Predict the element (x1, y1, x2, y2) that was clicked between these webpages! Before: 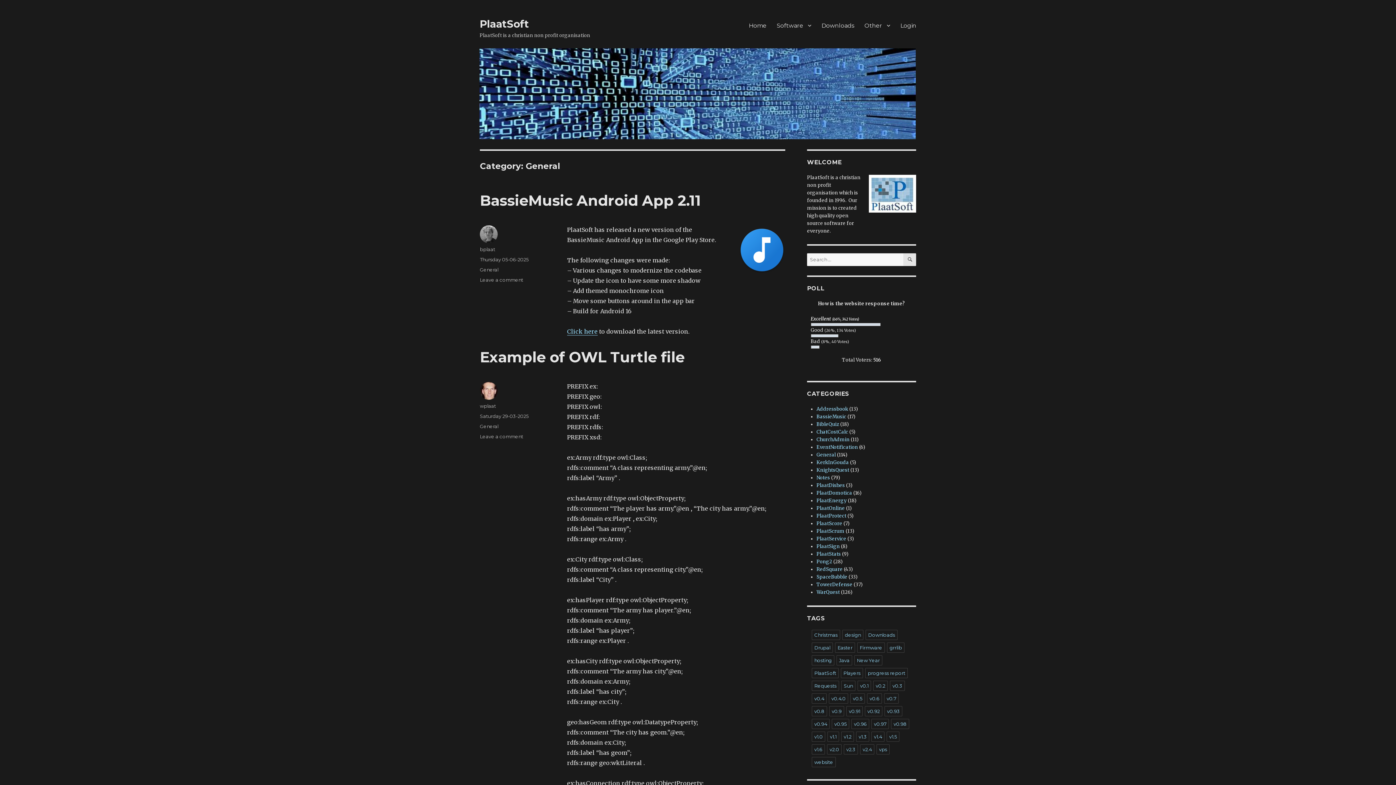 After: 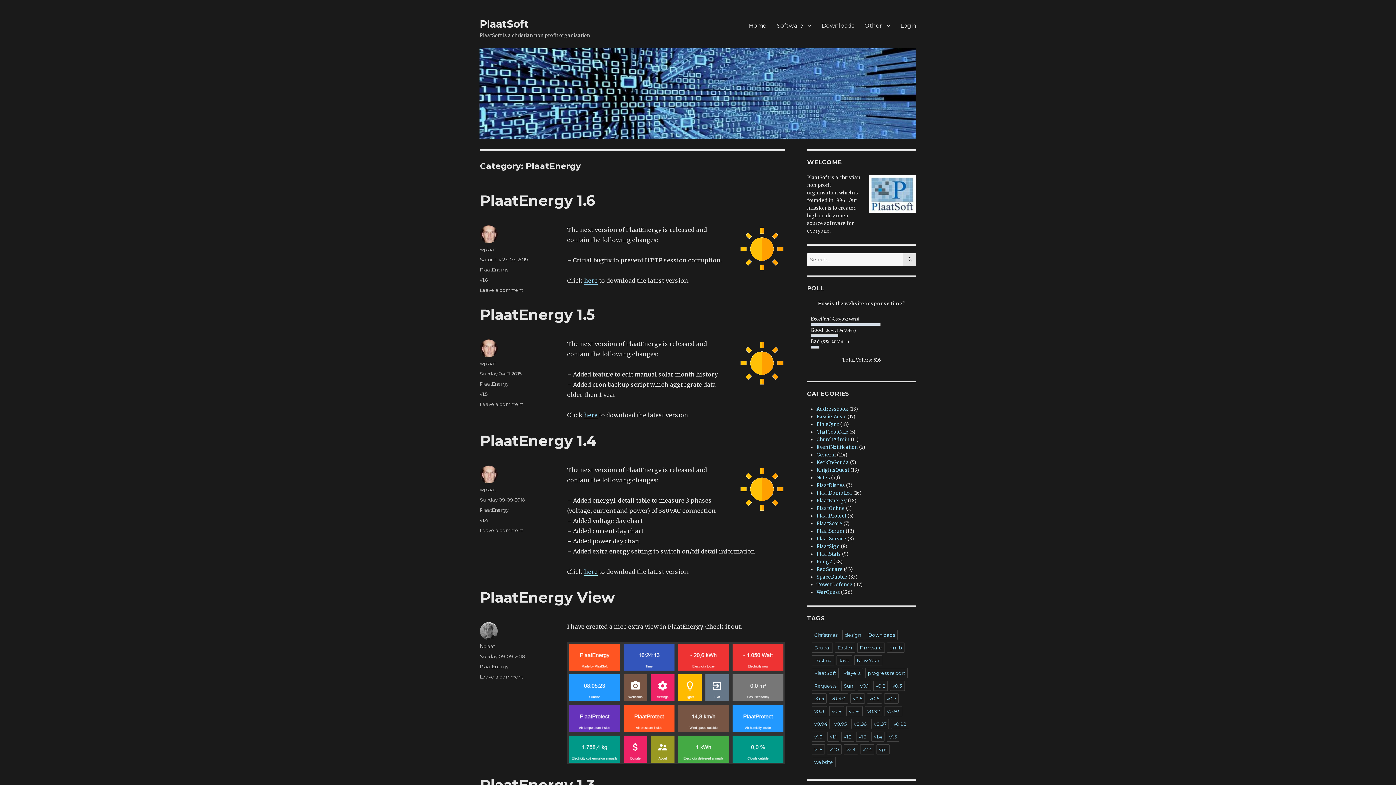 Action: label: PlaatEnergy bbox: (816, 497, 846, 504)